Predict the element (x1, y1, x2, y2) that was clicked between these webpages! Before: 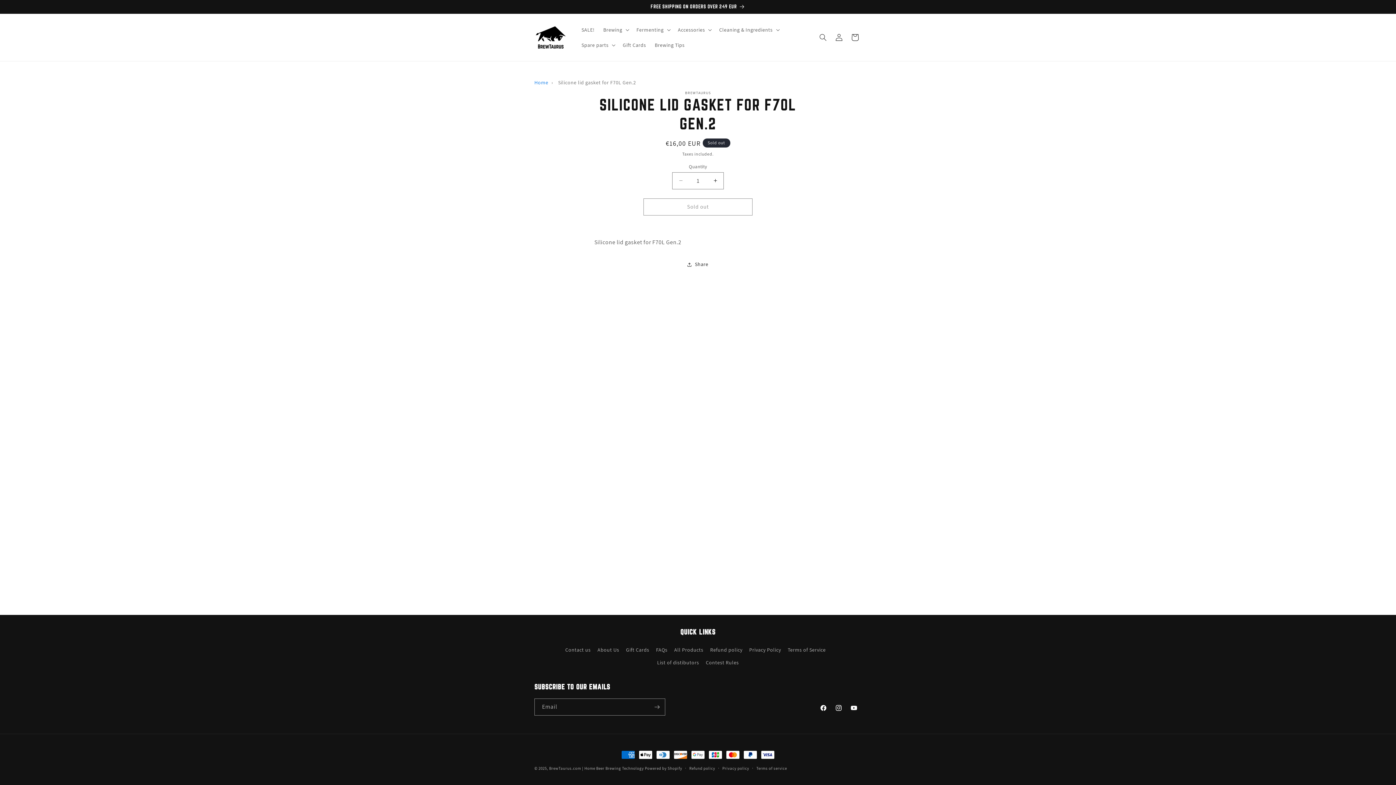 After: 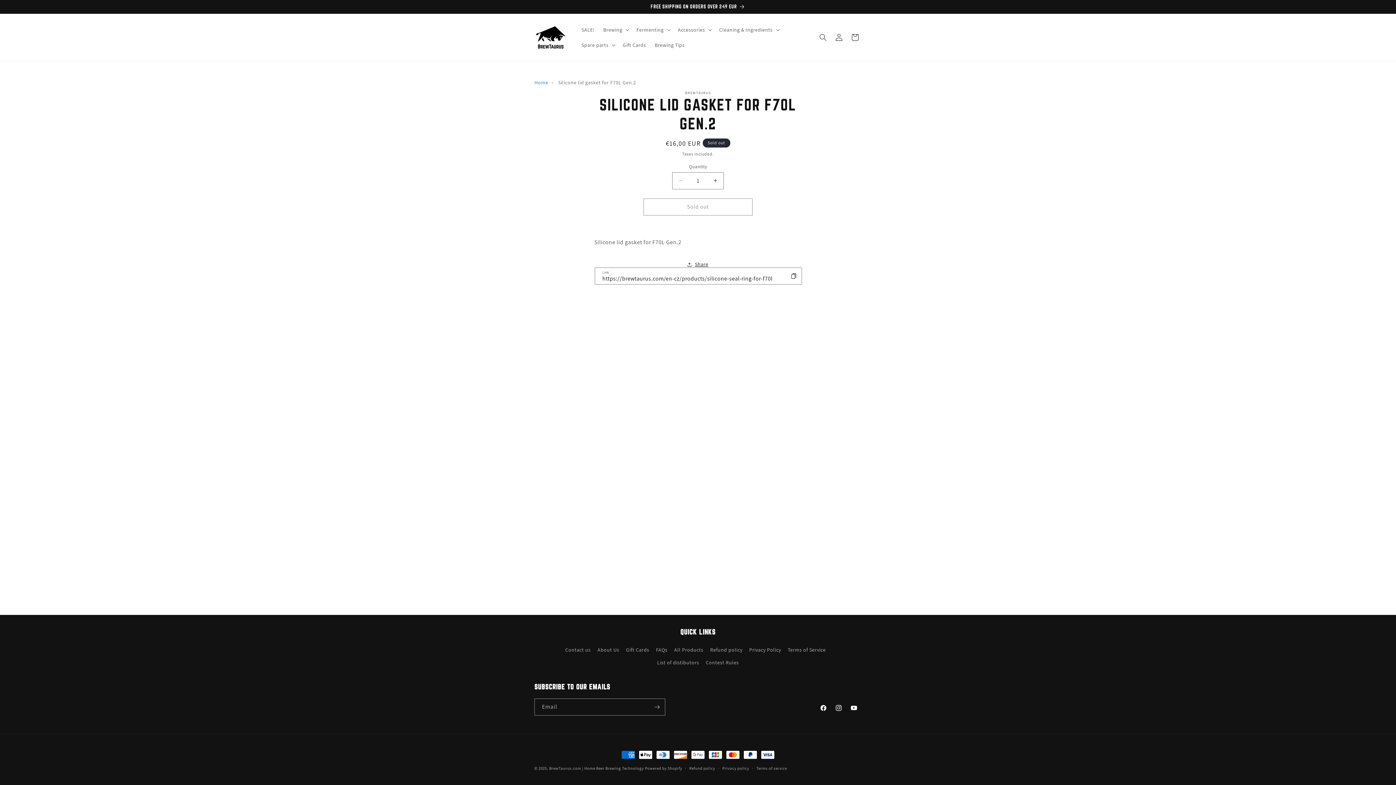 Action: bbox: (687, 256, 708, 272) label: Share